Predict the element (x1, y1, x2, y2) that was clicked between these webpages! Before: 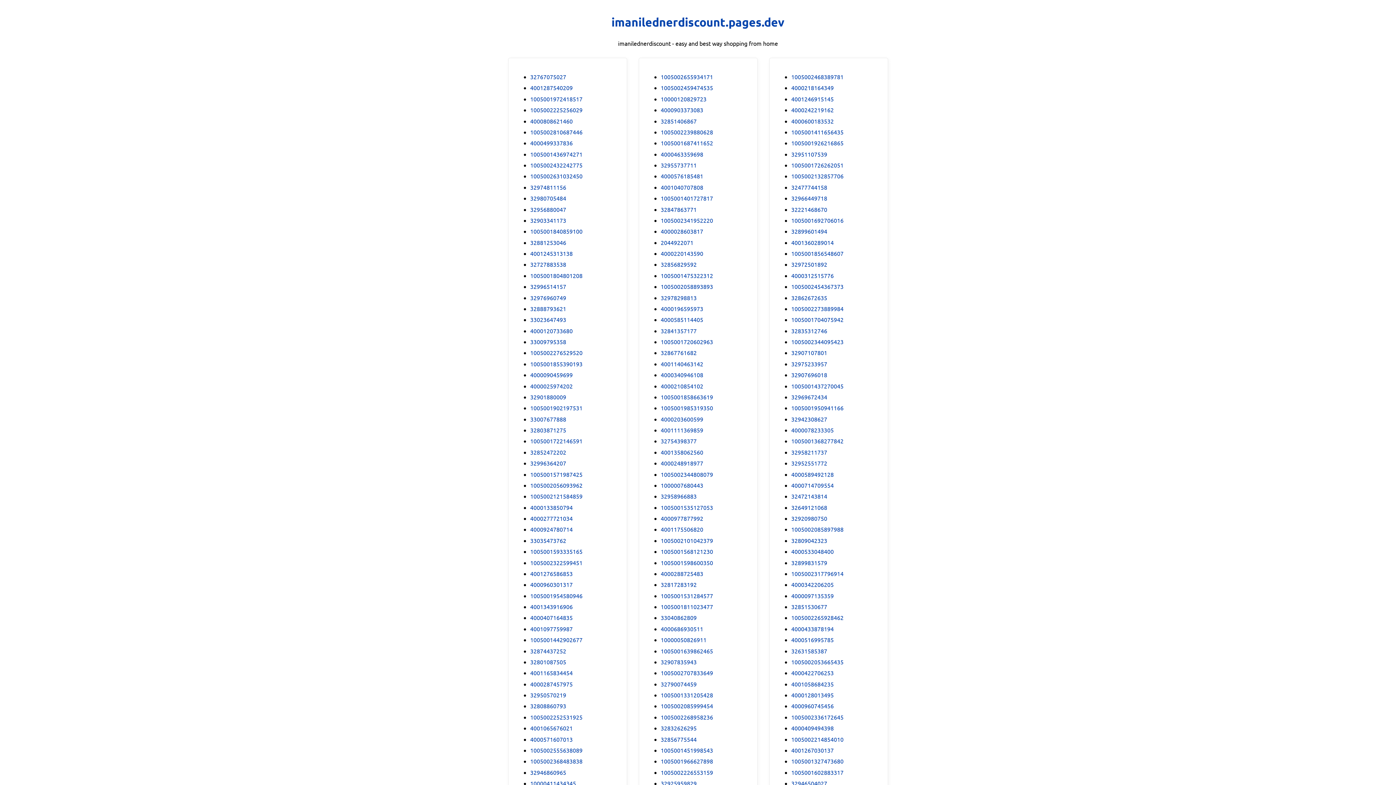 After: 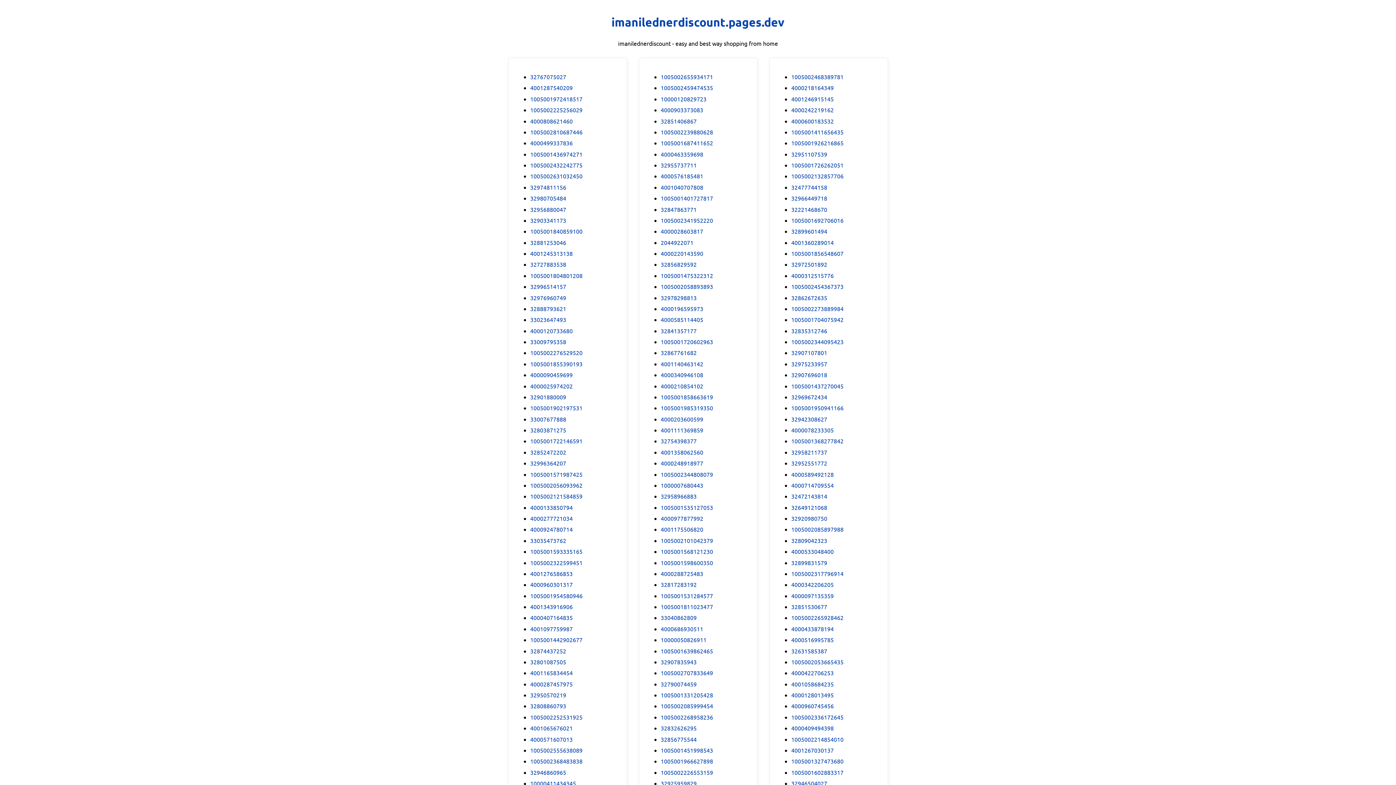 Action: label: 4000028603817 bbox: (660, 227, 703, 235)